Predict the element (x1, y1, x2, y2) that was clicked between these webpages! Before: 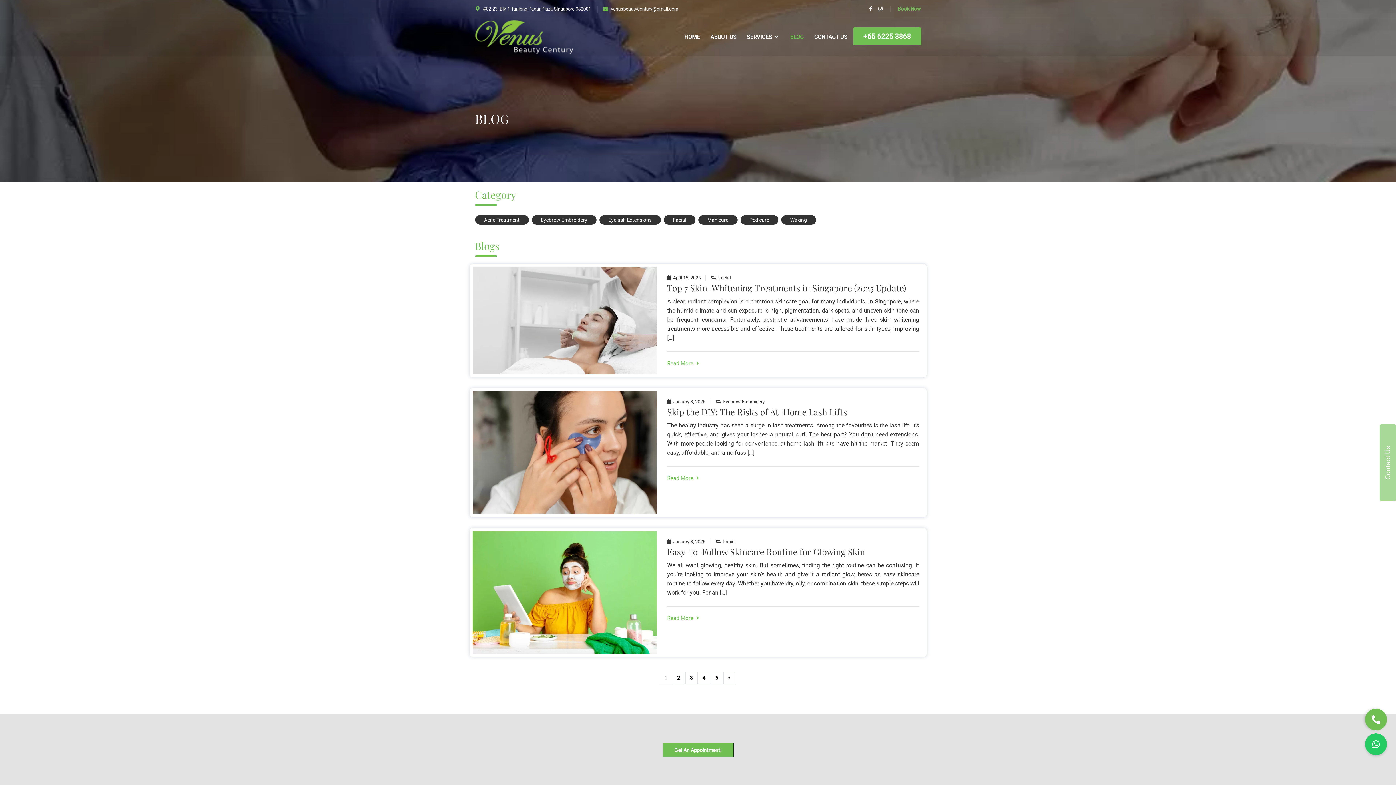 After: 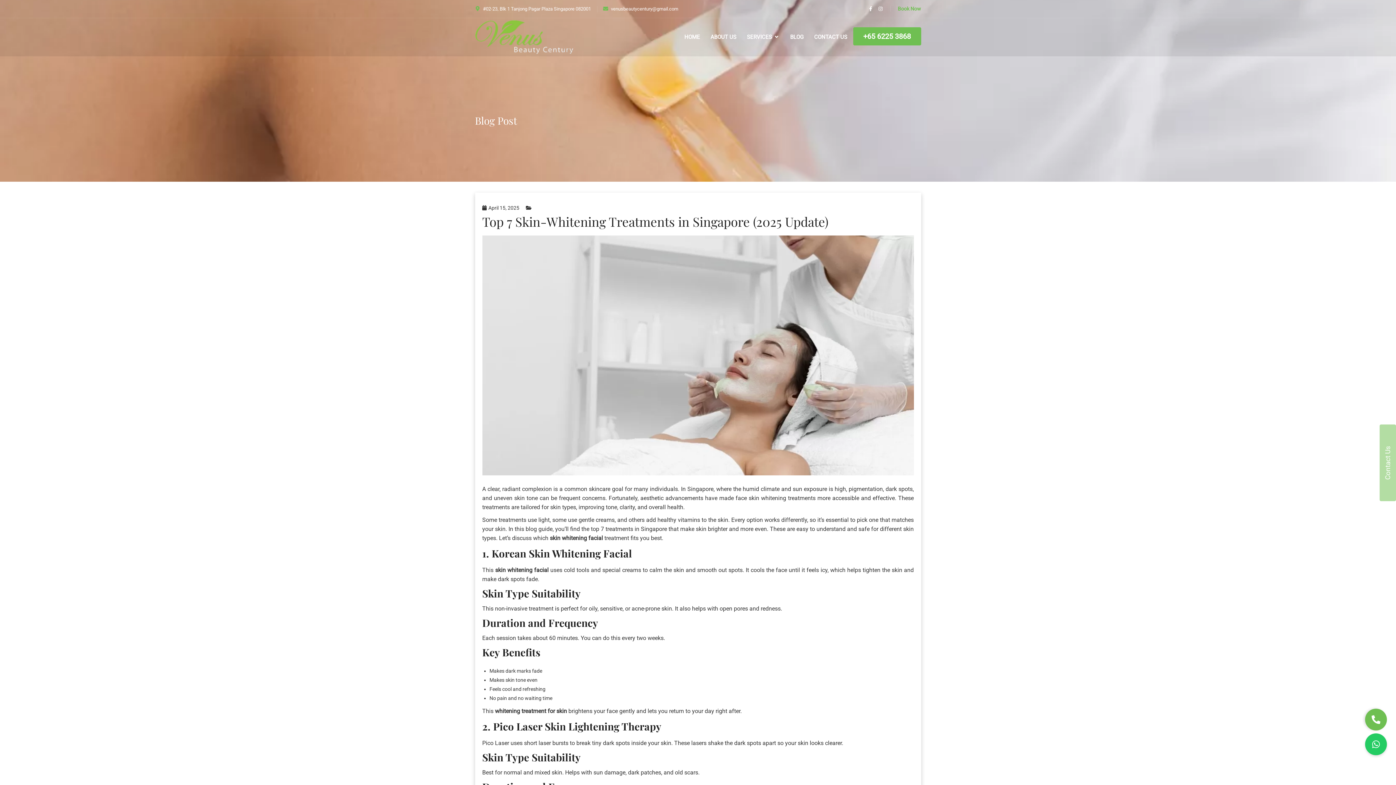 Action: bbox: (667, 360, 699, 366) label: Read More  